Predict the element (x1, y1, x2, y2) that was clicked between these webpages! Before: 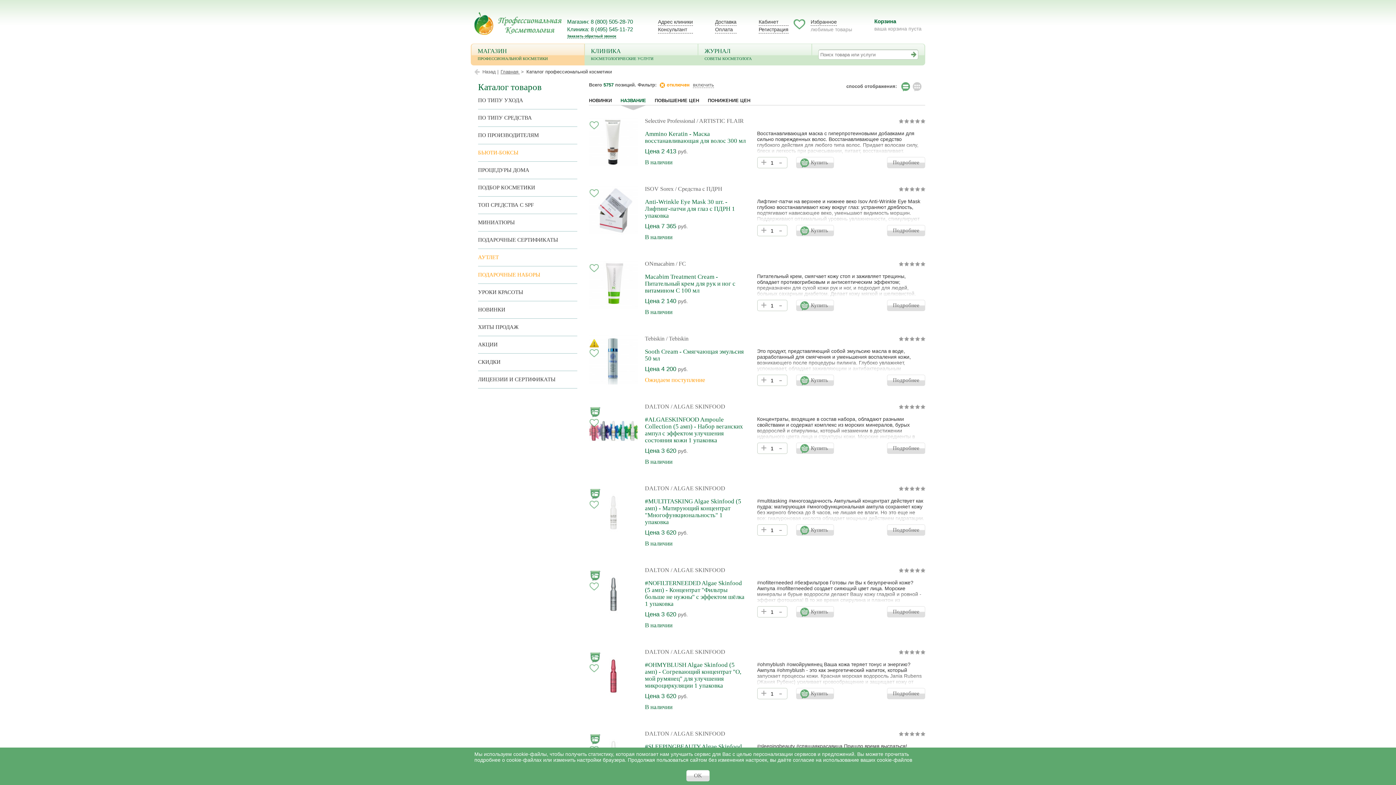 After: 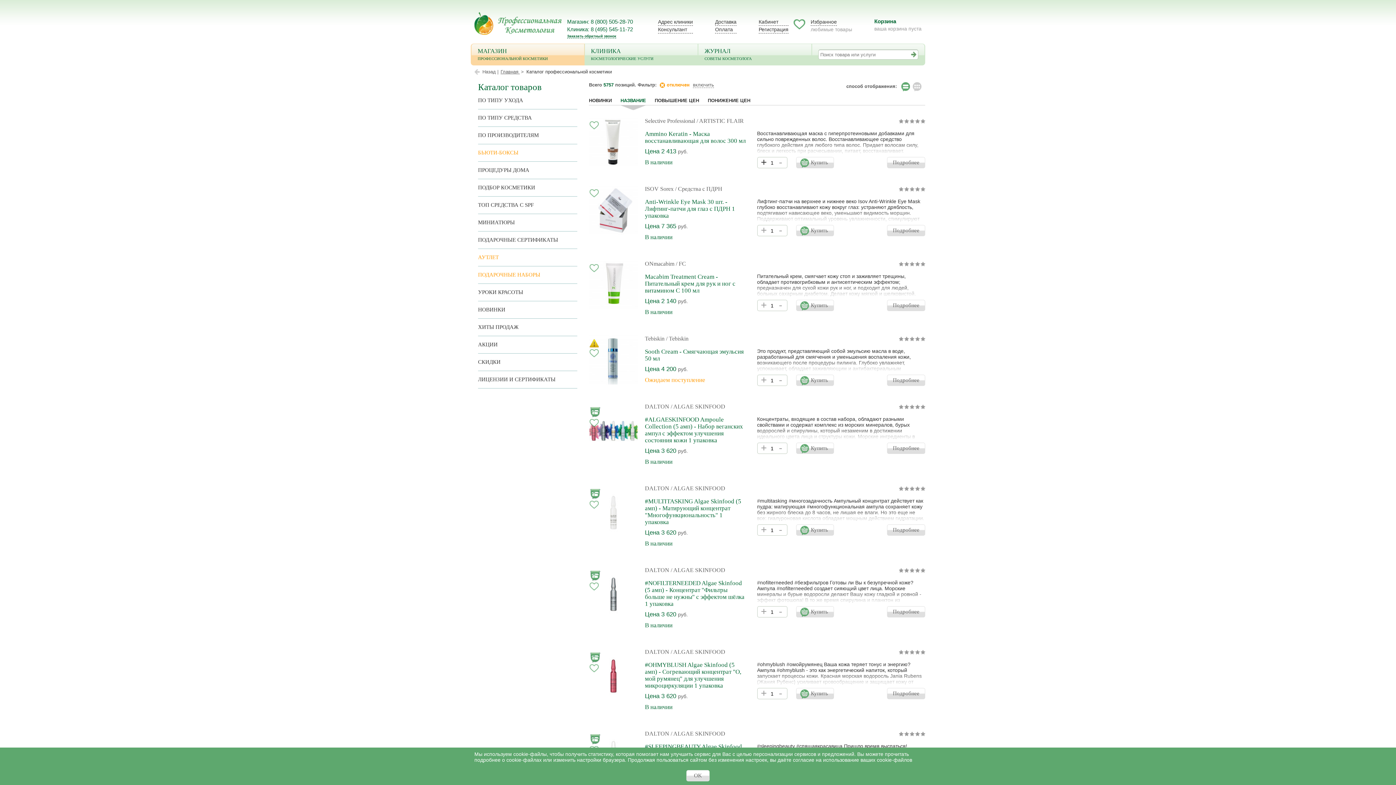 Action: label: + bbox: (760, 157, 767, 167)